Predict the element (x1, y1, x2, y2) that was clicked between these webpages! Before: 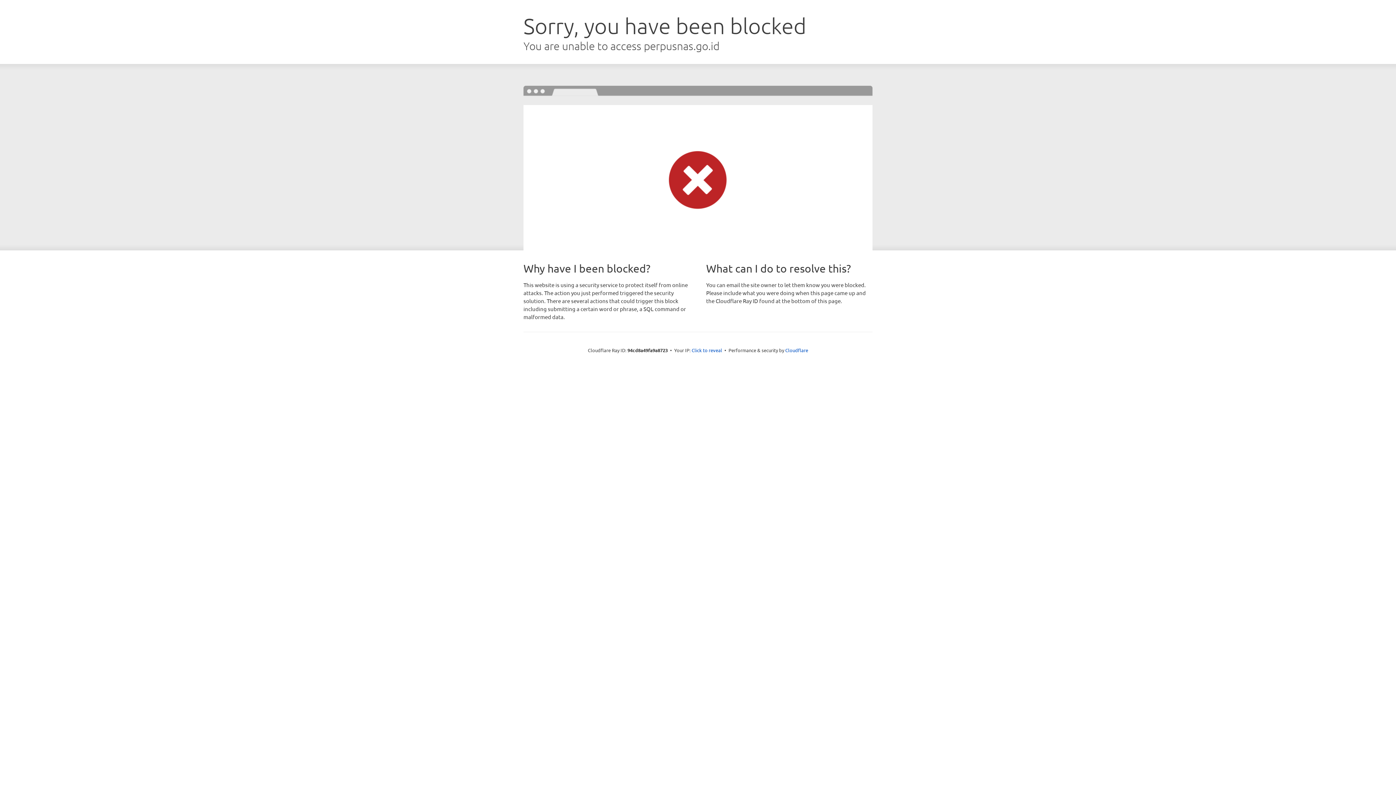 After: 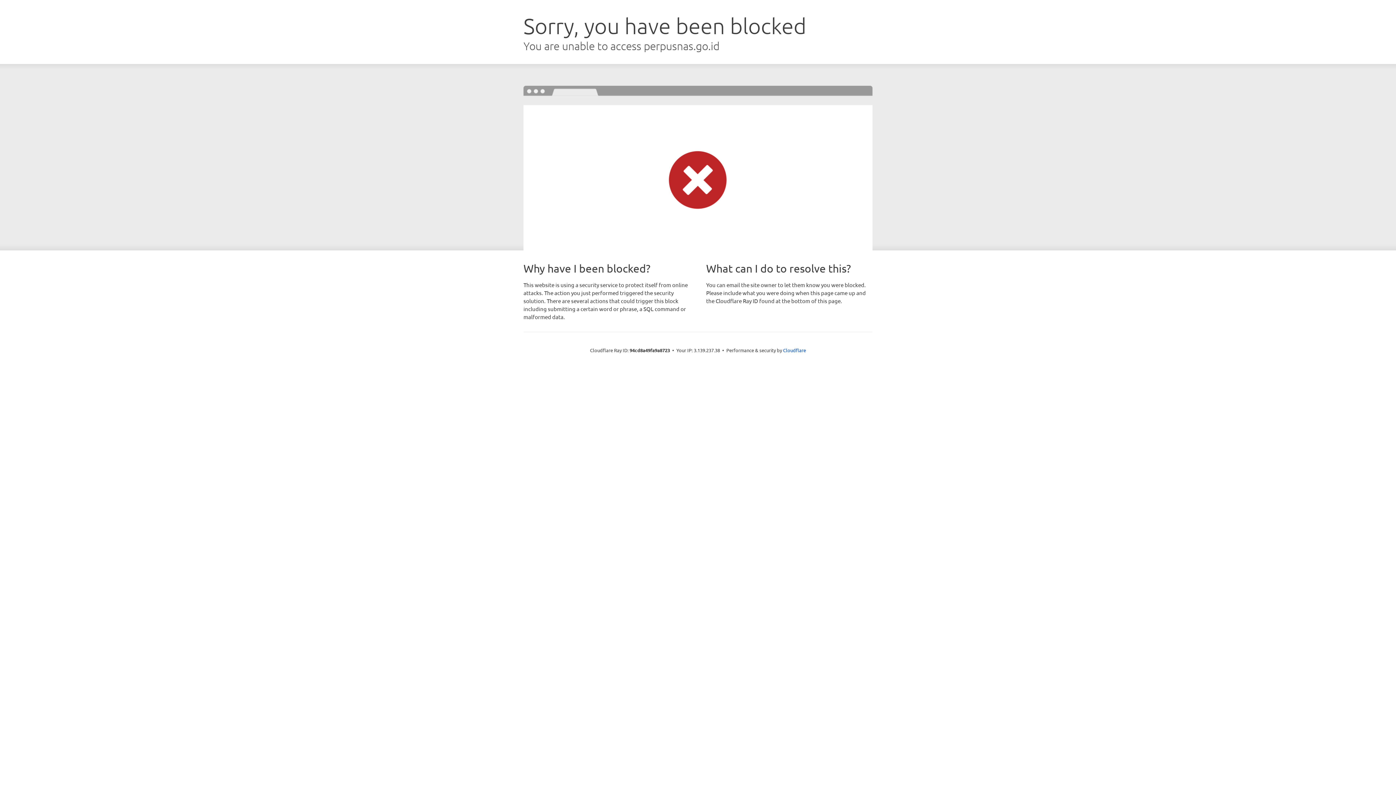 Action: bbox: (691, 346, 722, 353) label: Click to reveal